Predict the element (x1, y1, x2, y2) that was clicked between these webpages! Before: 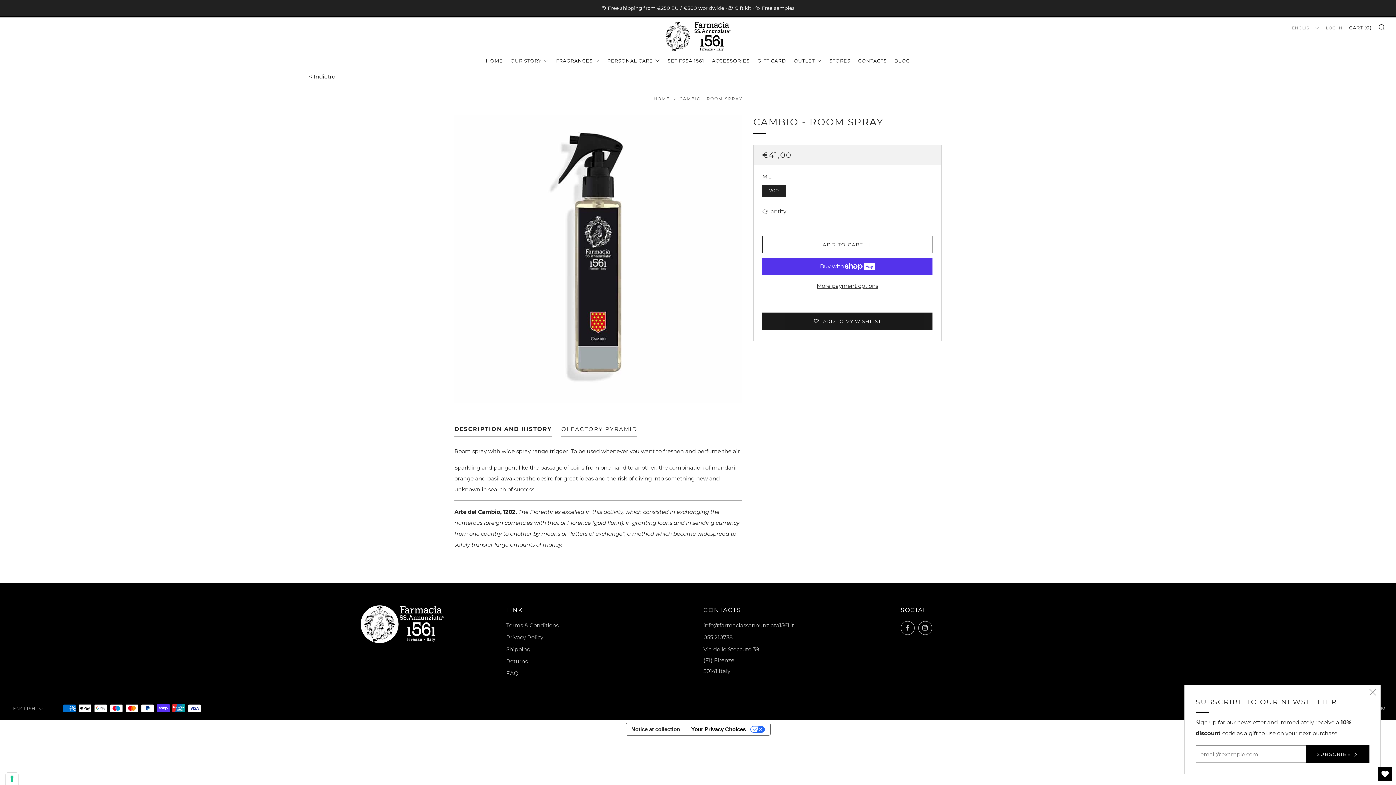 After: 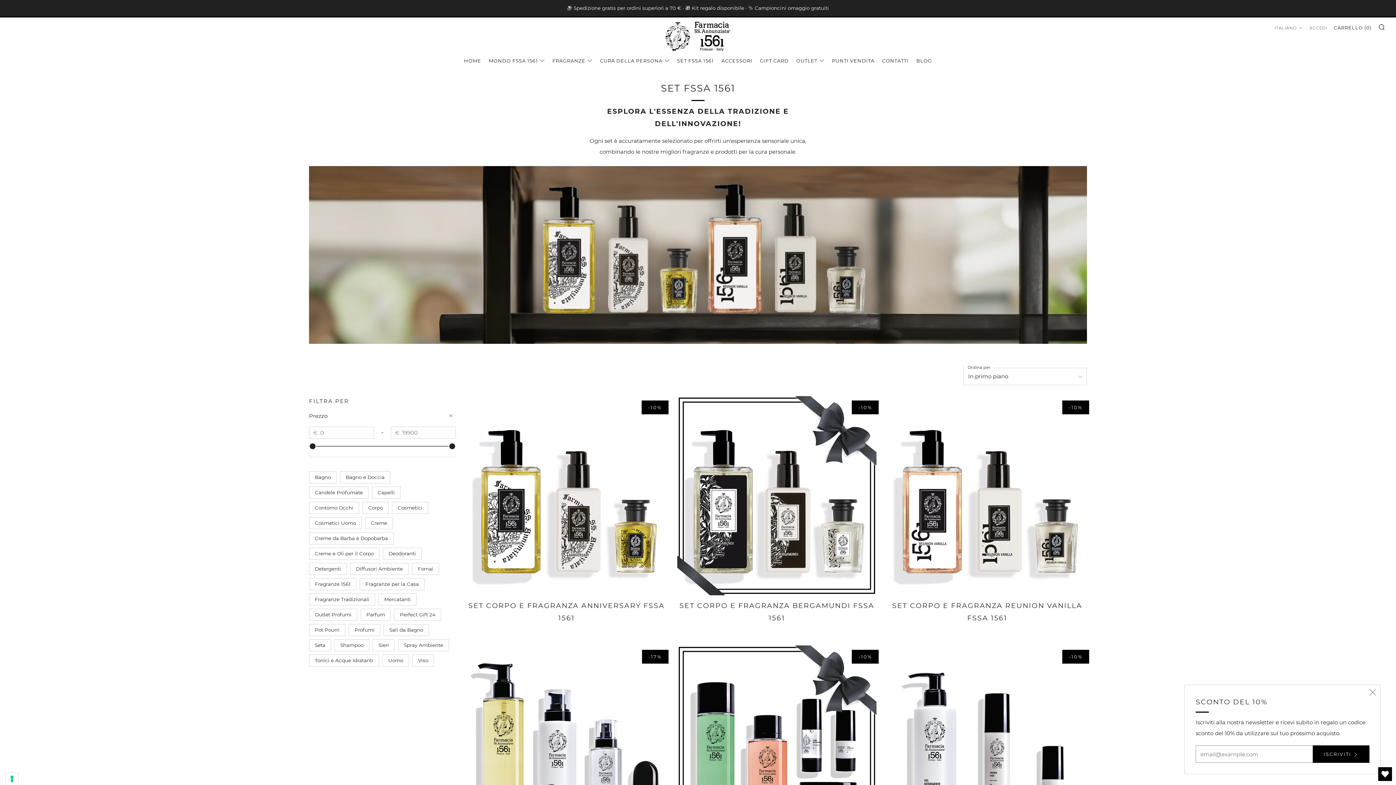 Action: bbox: (667, 54, 704, 66) label: SET FSSA 1561